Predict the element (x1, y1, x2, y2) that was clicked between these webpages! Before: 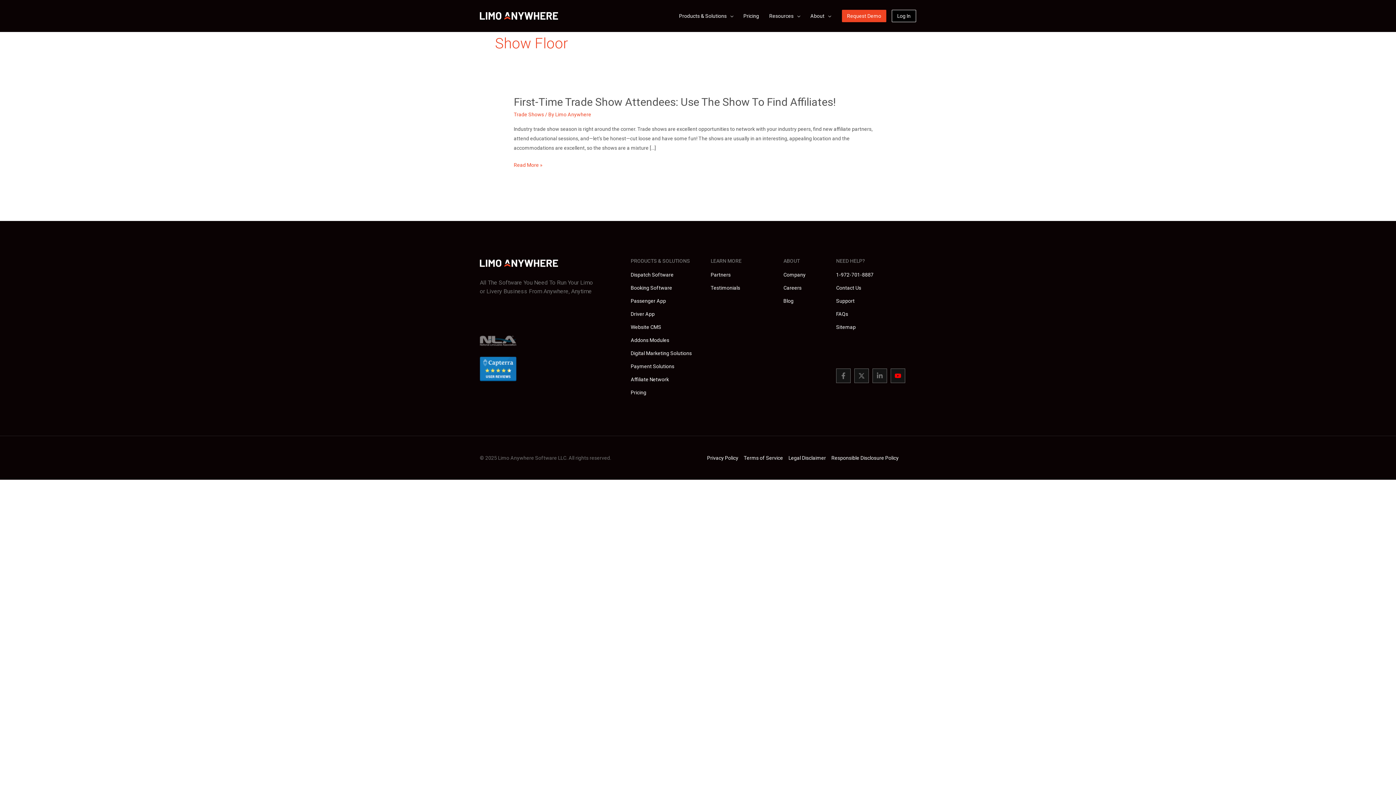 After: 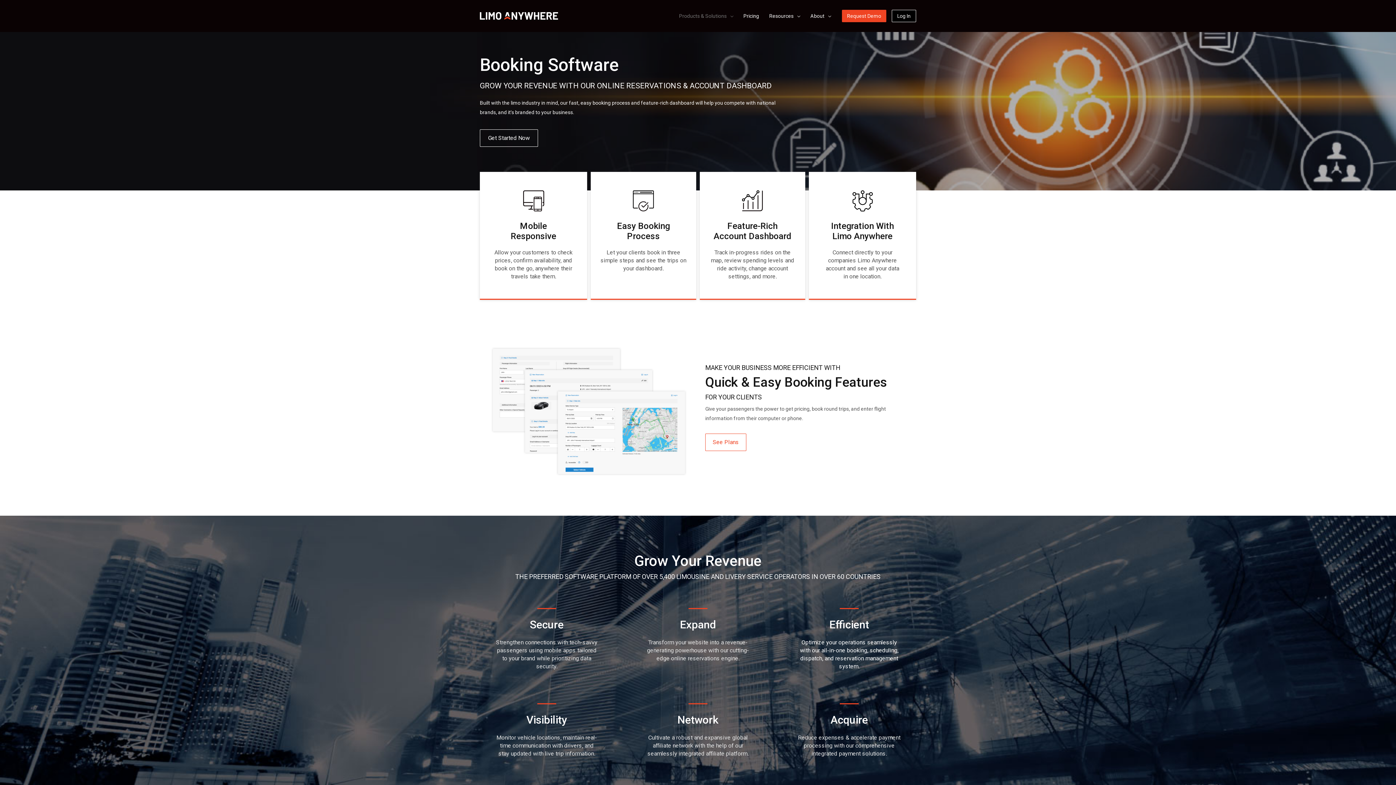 Action: label: Booking Software bbox: (630, 285, 672, 291)